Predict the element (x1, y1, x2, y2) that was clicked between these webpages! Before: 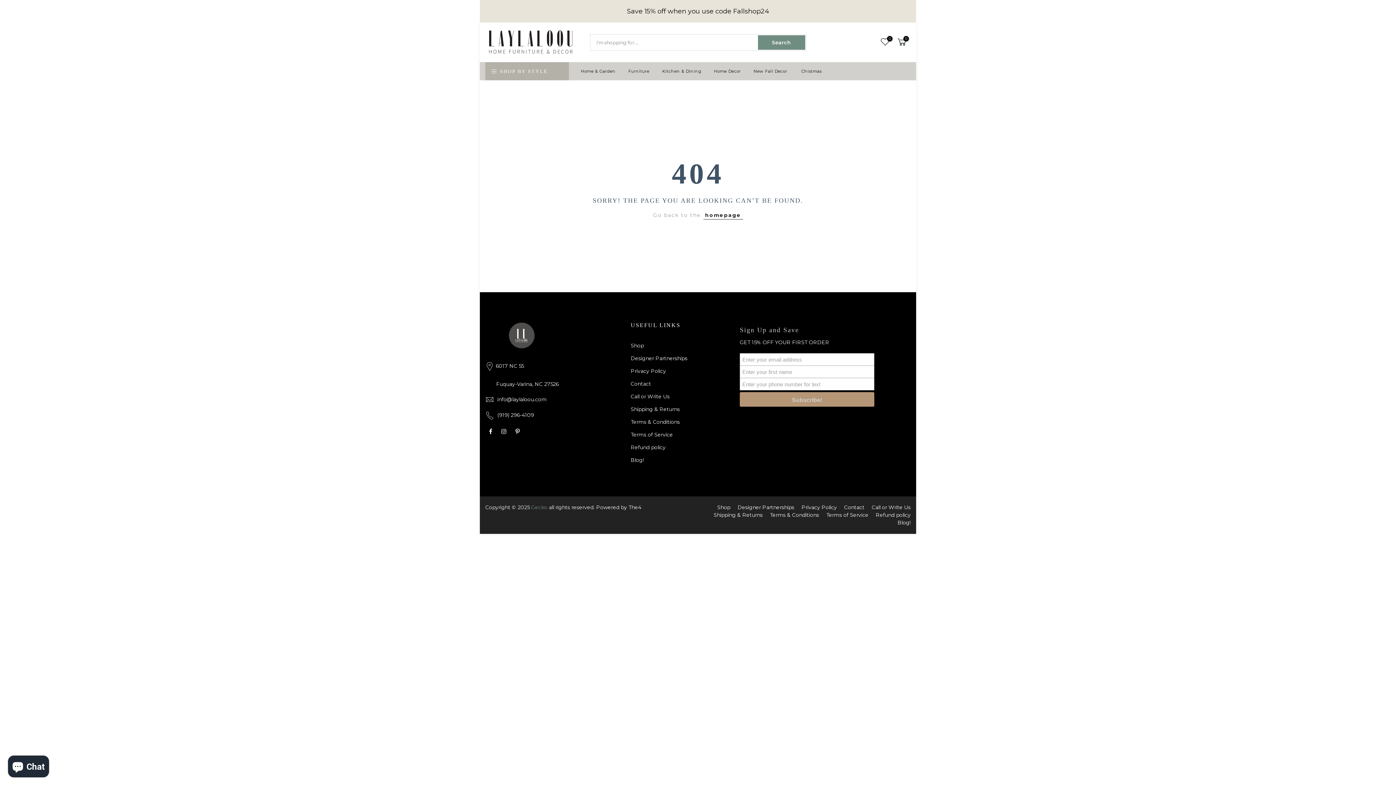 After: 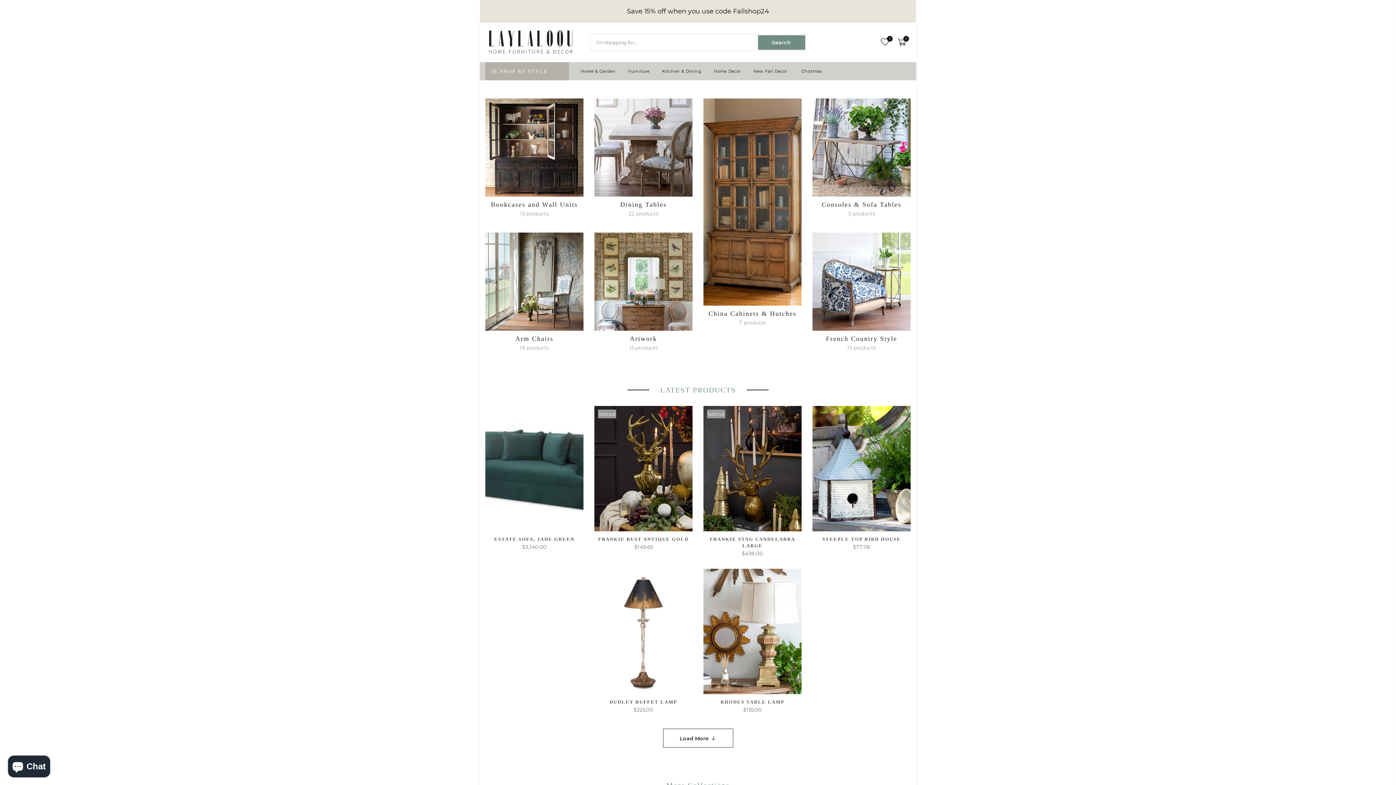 Action: bbox: (485, 22, 576, 61)